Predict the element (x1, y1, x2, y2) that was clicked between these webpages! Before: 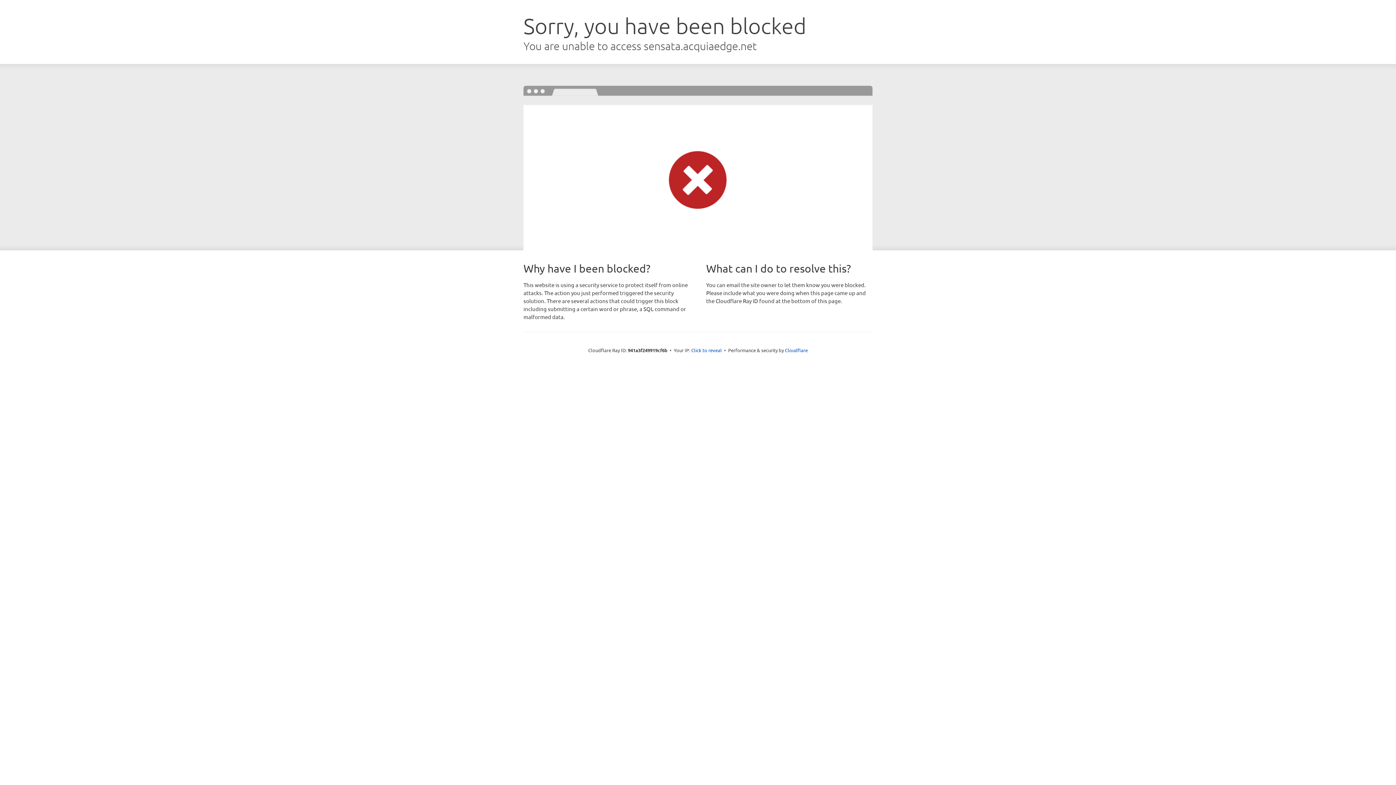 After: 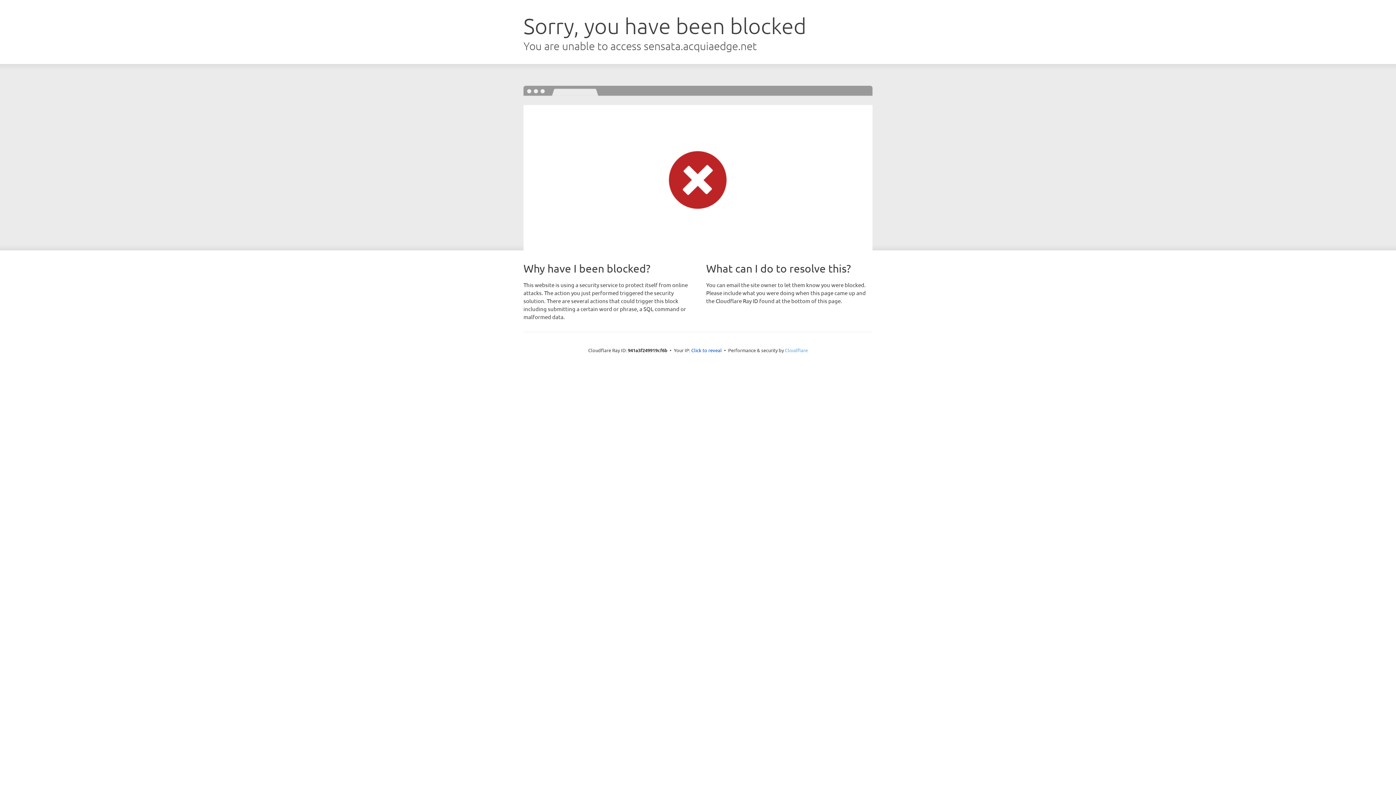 Action: label: Cloudflare bbox: (785, 347, 808, 353)